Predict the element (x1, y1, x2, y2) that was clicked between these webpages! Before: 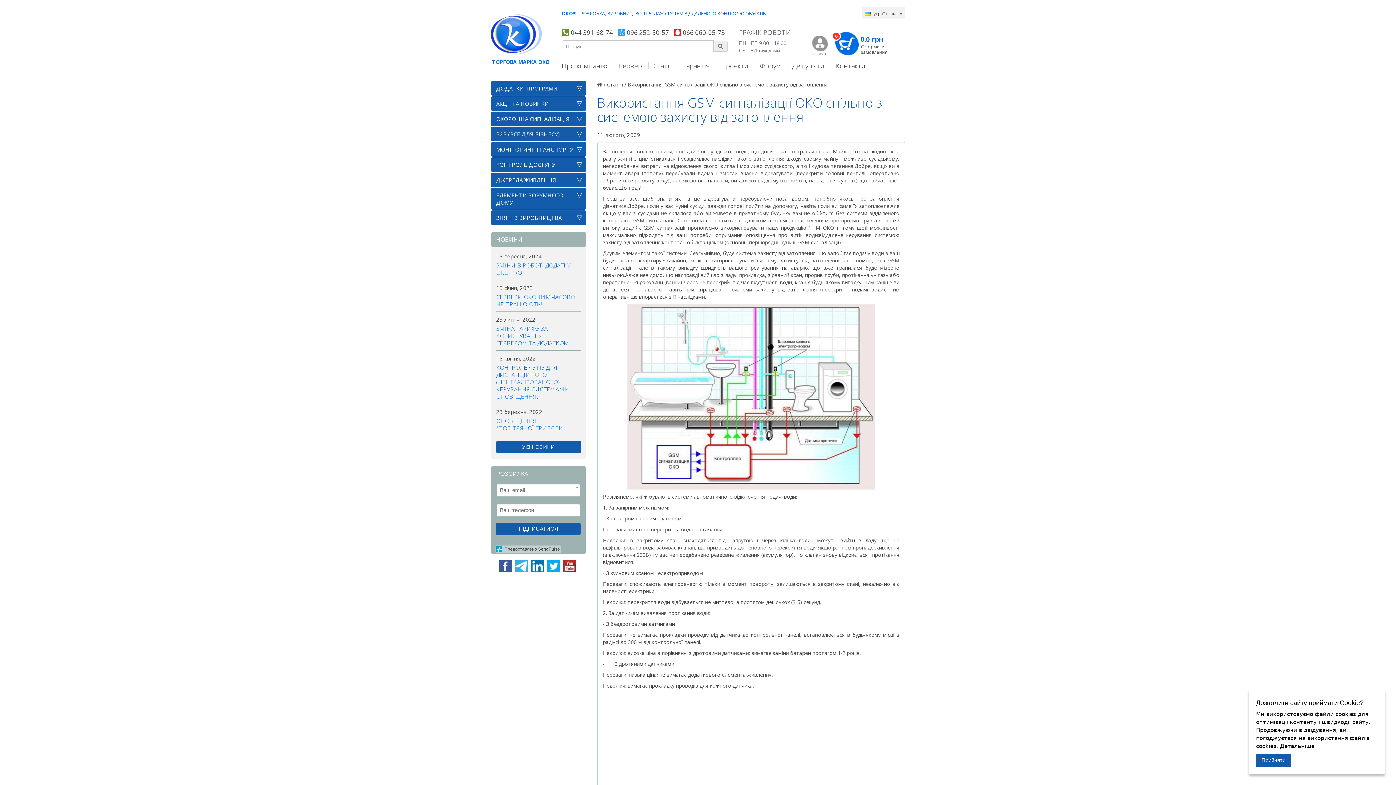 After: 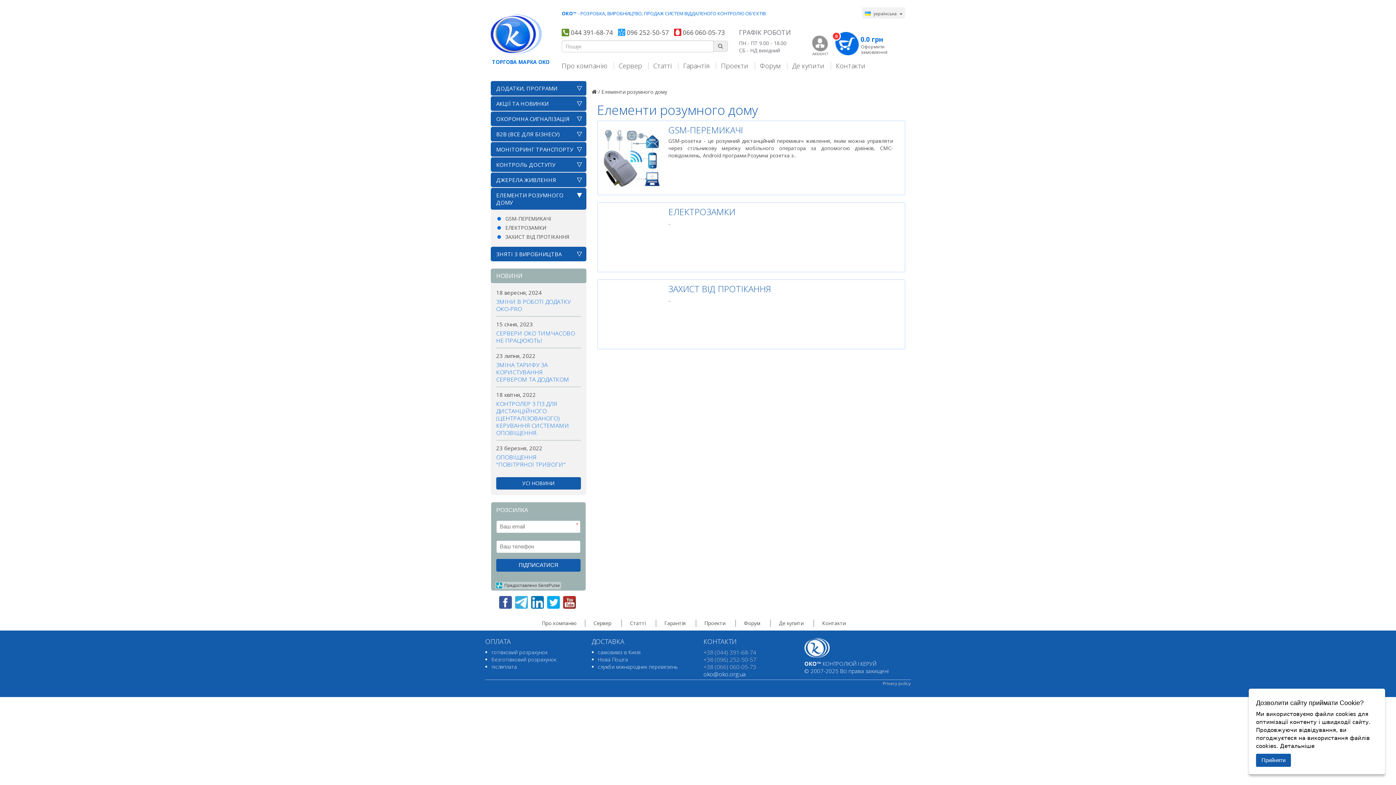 Action: bbox: (496, 191, 563, 206) label: ЕЛЕМЕНТИ РОЗУМНОГО ДОМУ